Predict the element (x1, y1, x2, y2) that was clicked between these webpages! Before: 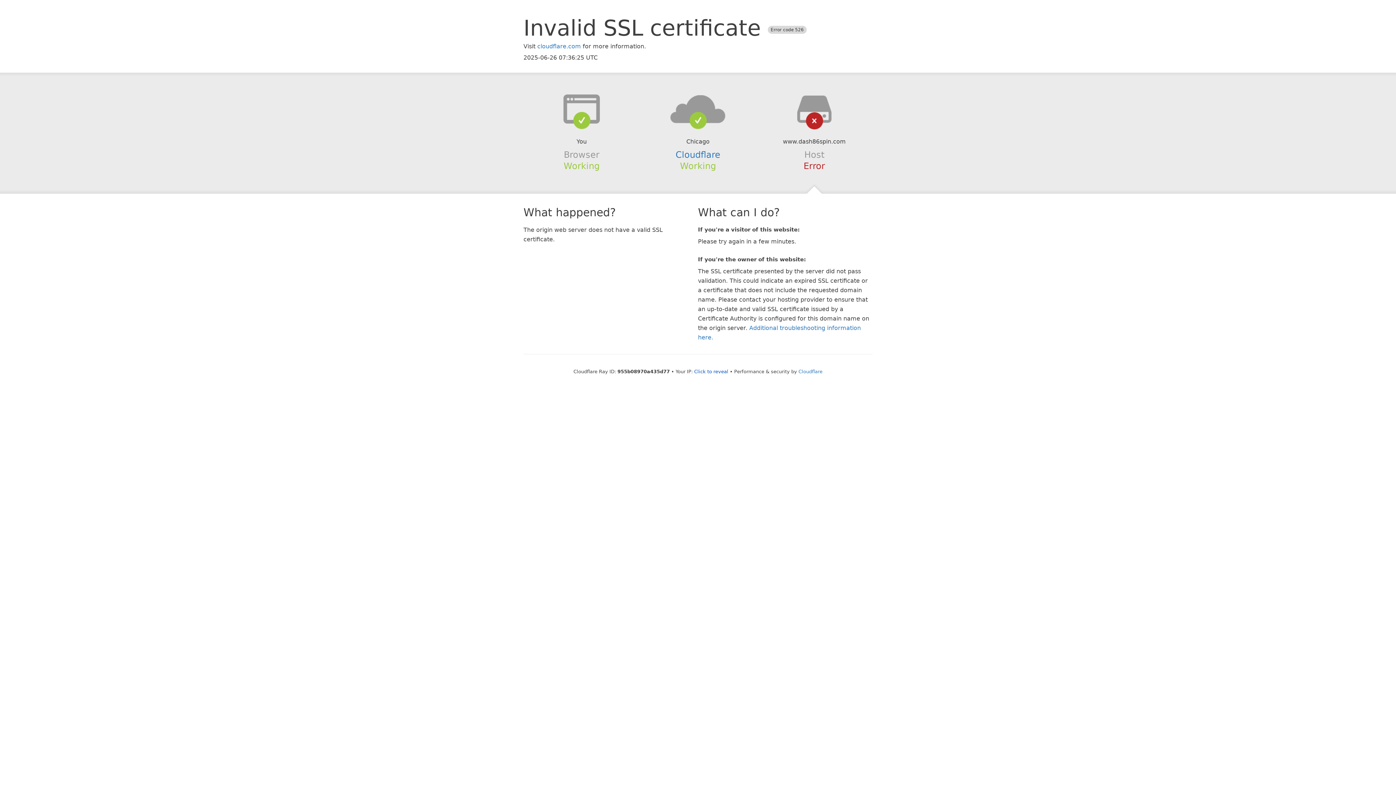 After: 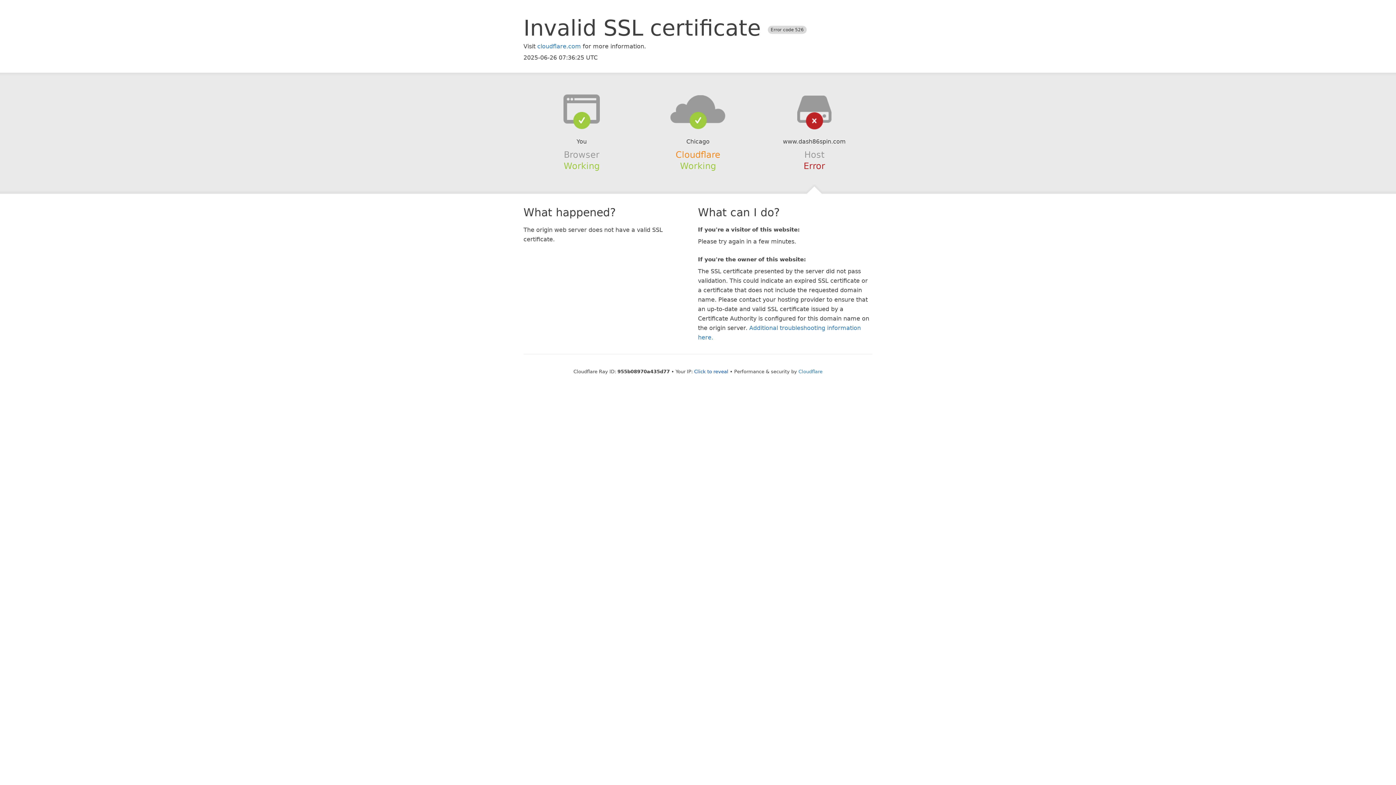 Action: bbox: (675, 149, 720, 159) label: Cloudflare